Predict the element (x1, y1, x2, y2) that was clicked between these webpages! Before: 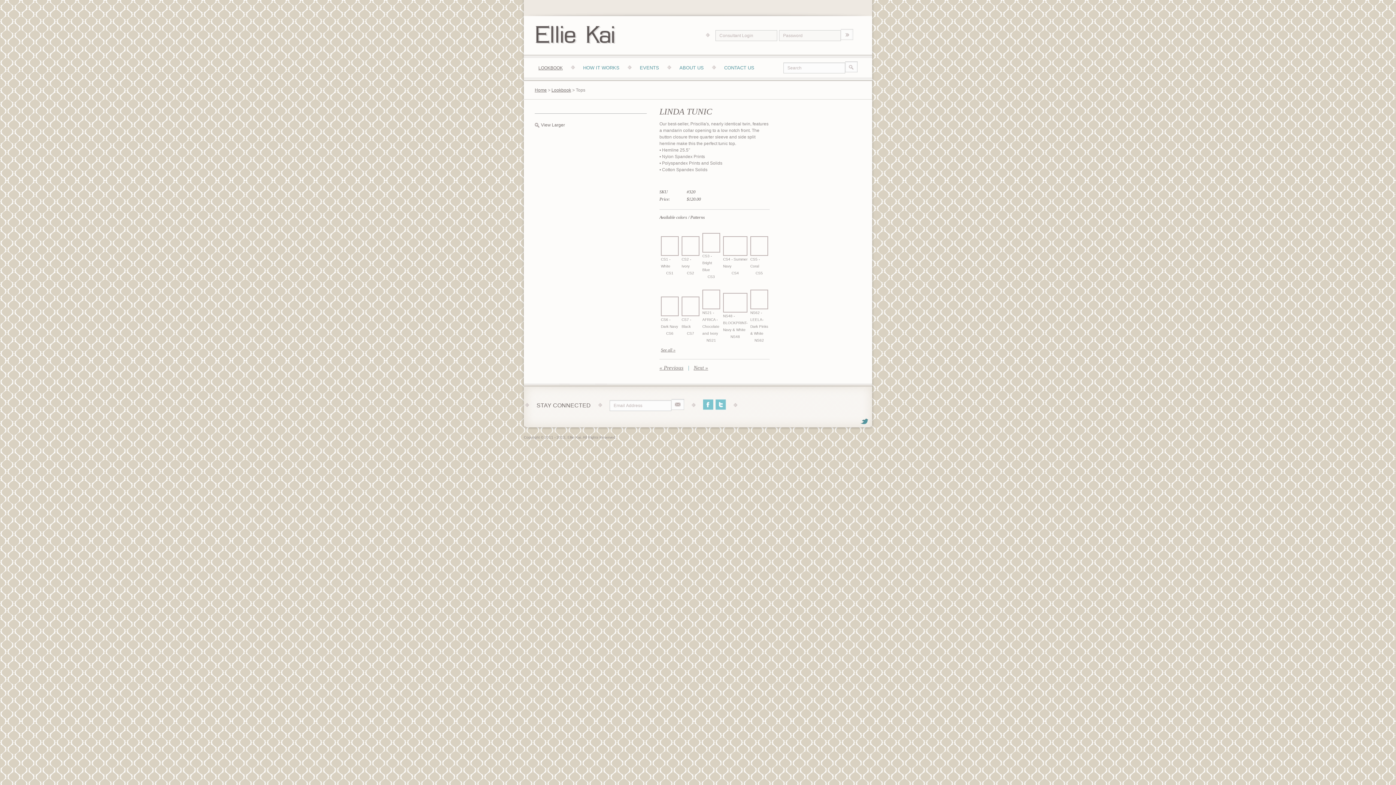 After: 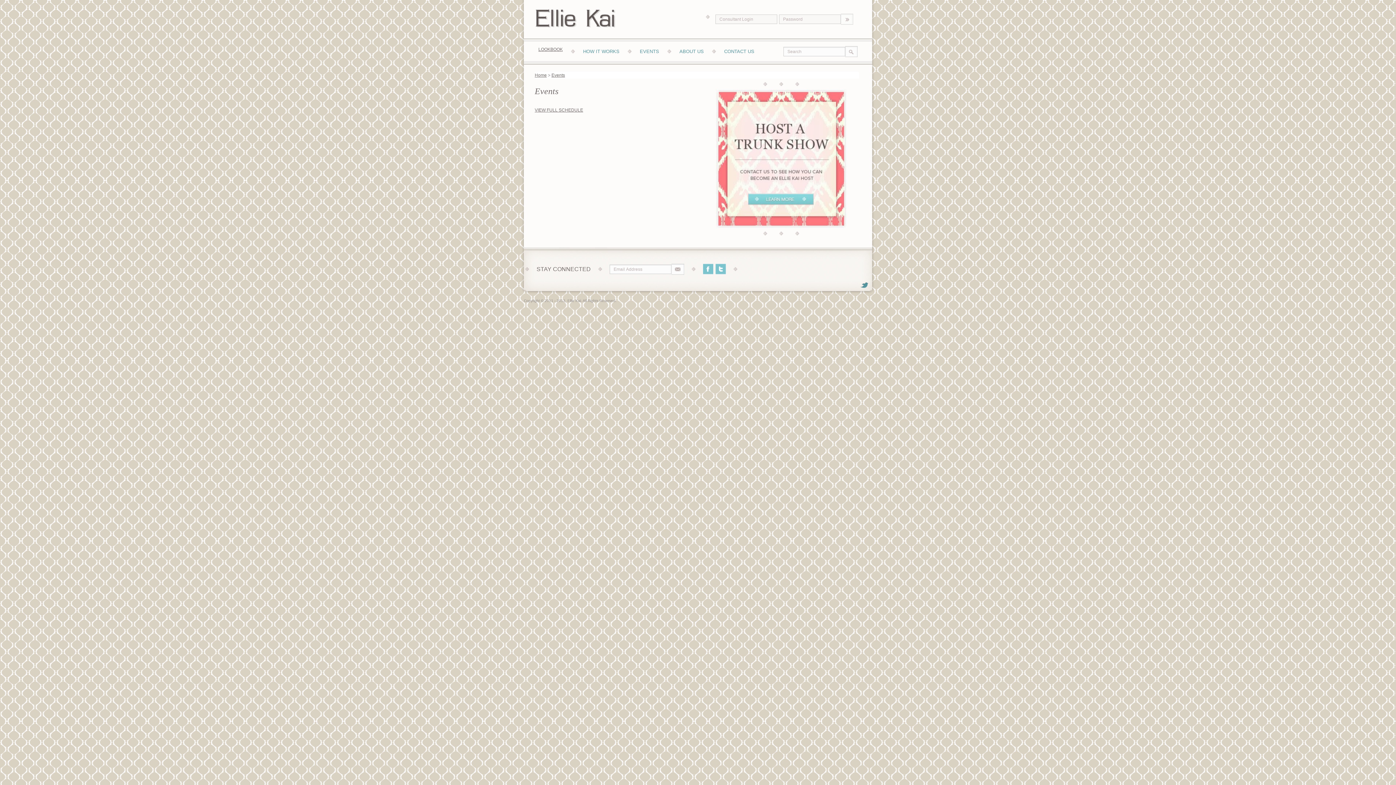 Action: bbox: (640, 65, 659, 70) label: EVENTS